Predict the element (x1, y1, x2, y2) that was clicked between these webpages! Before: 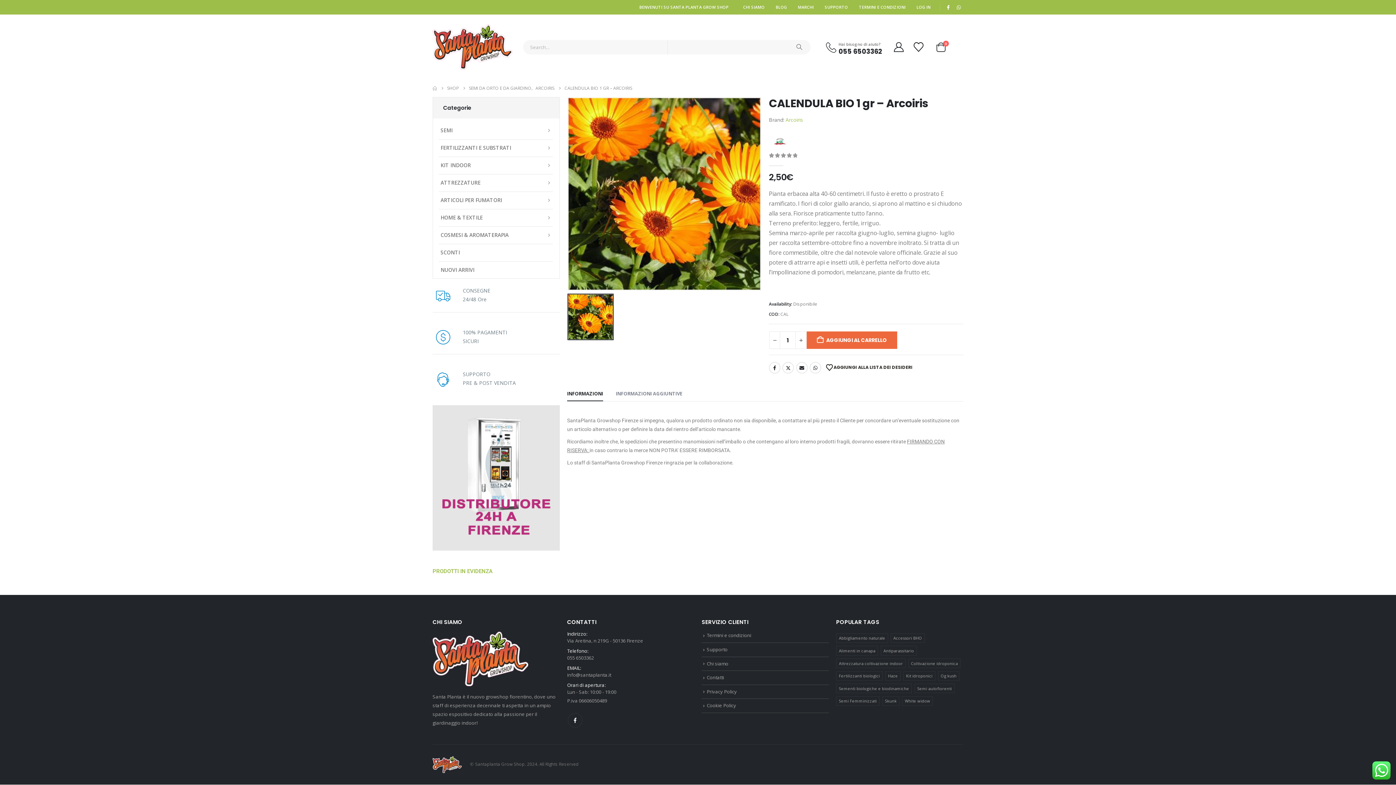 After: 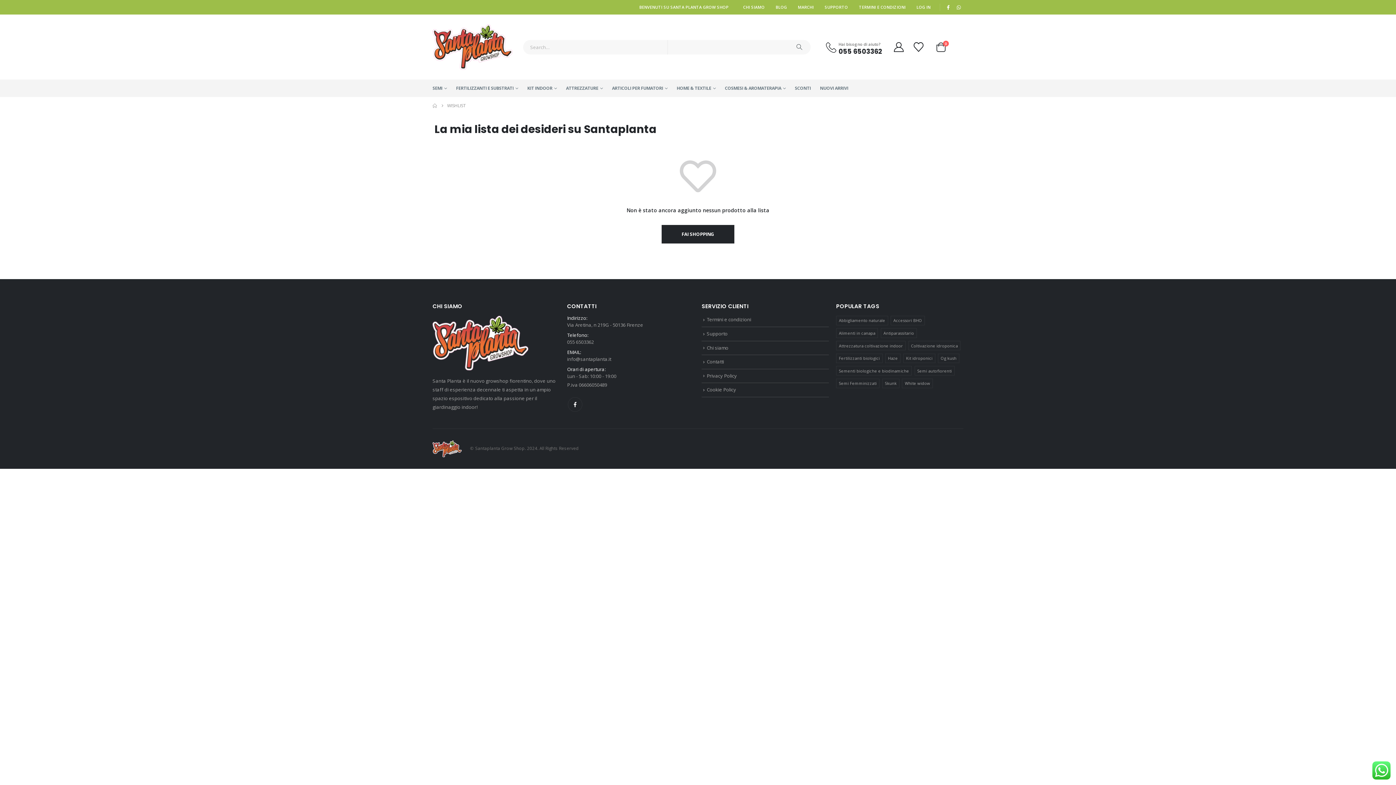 Action: bbox: (912, 42, 926, 52)